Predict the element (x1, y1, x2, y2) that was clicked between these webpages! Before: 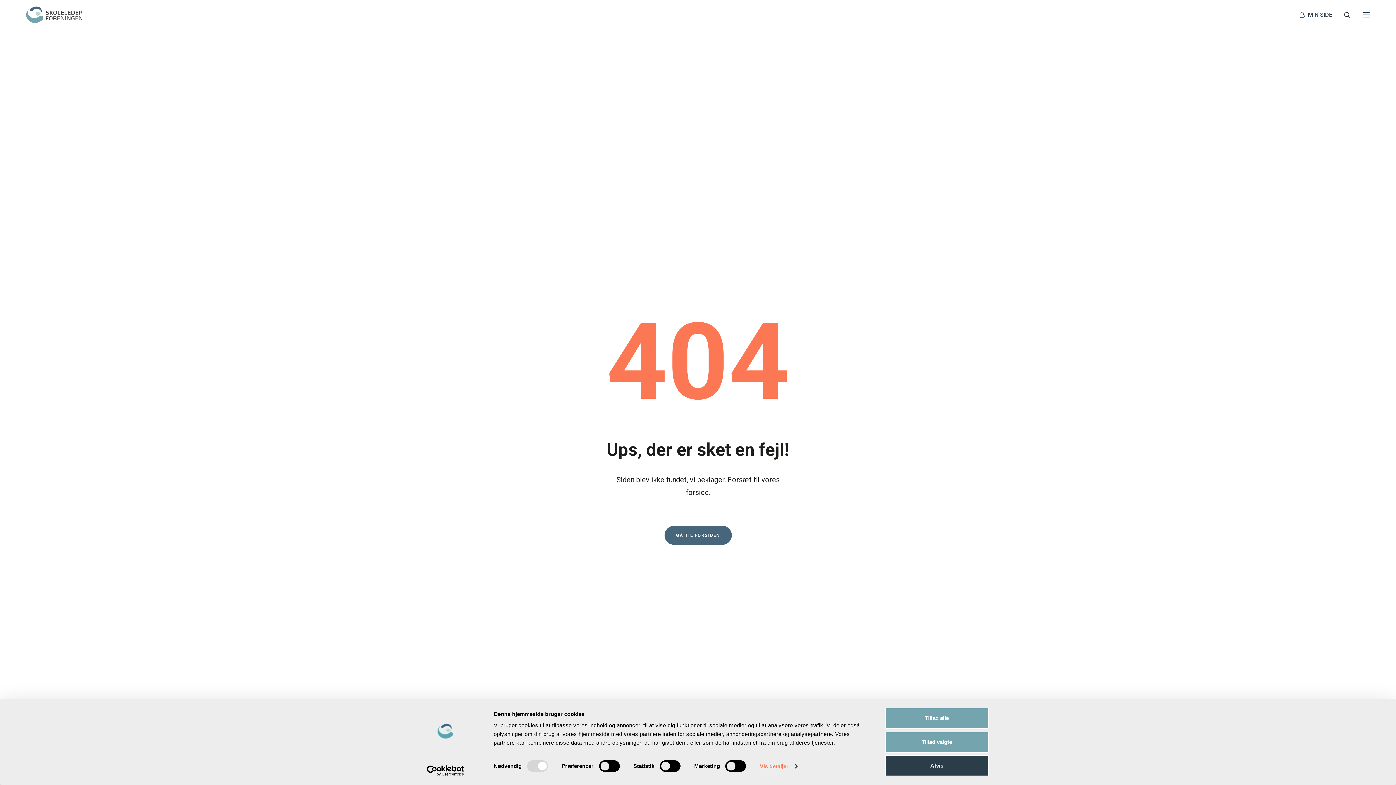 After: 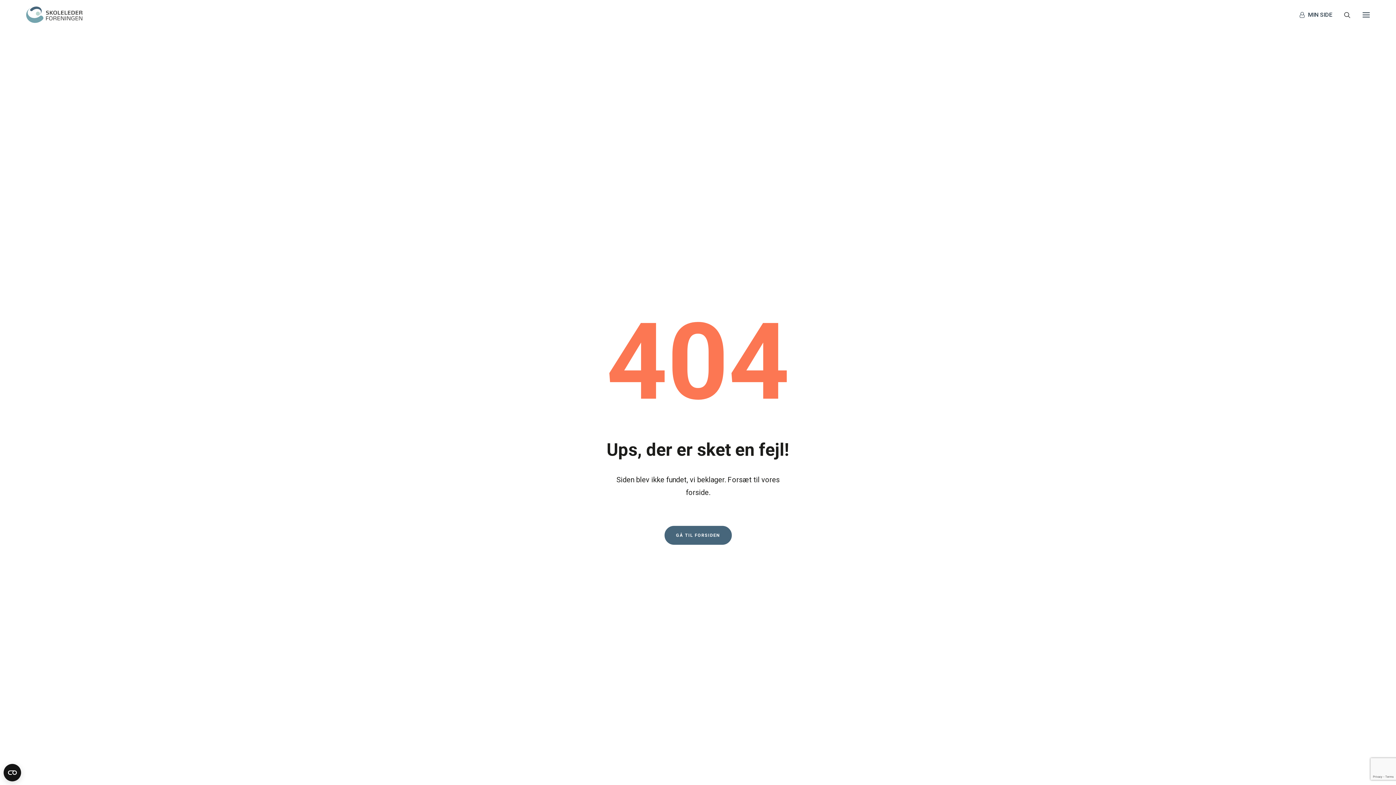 Action: bbox: (885, 755, 989, 776) label: Afvis